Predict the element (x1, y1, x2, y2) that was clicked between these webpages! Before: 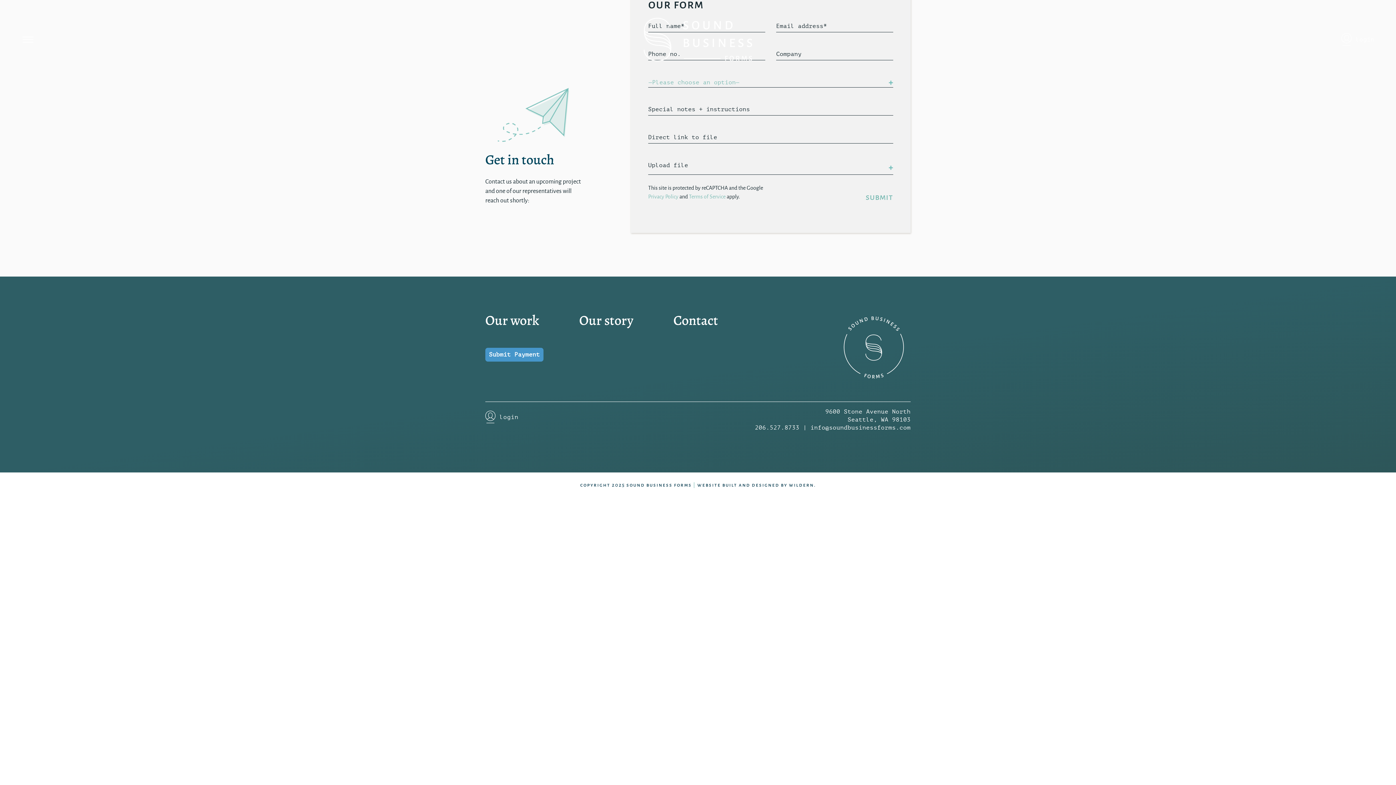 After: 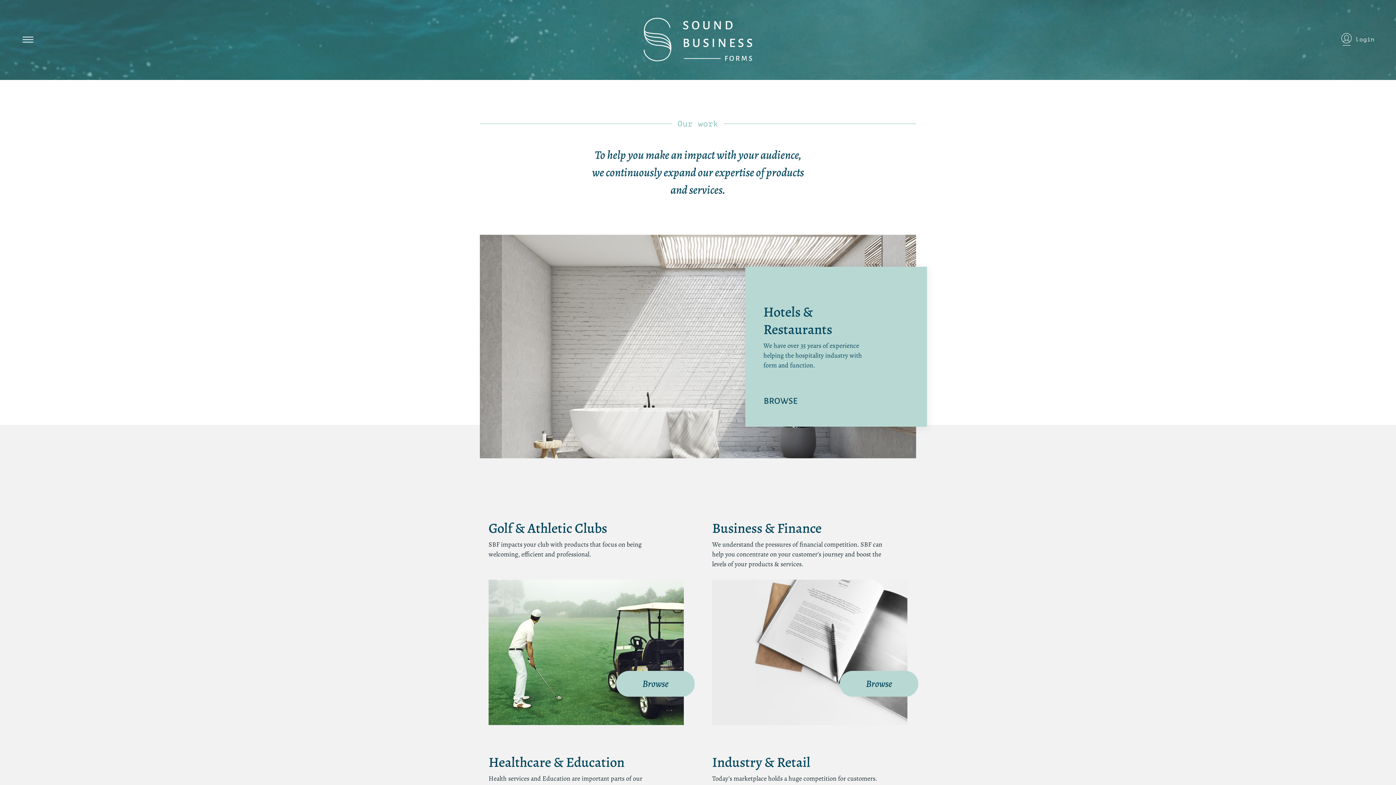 Action: bbox: (485, 311, 539, 329) label: Our work